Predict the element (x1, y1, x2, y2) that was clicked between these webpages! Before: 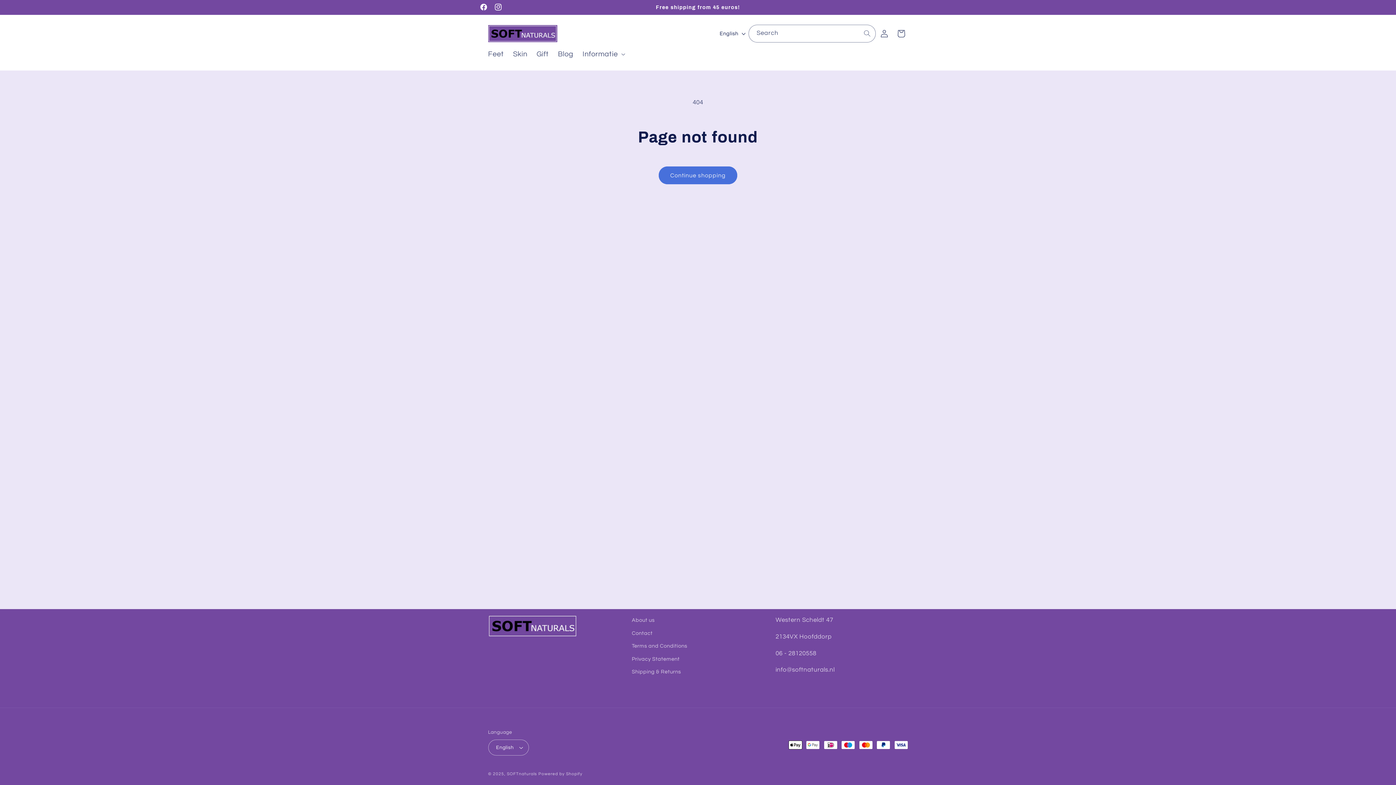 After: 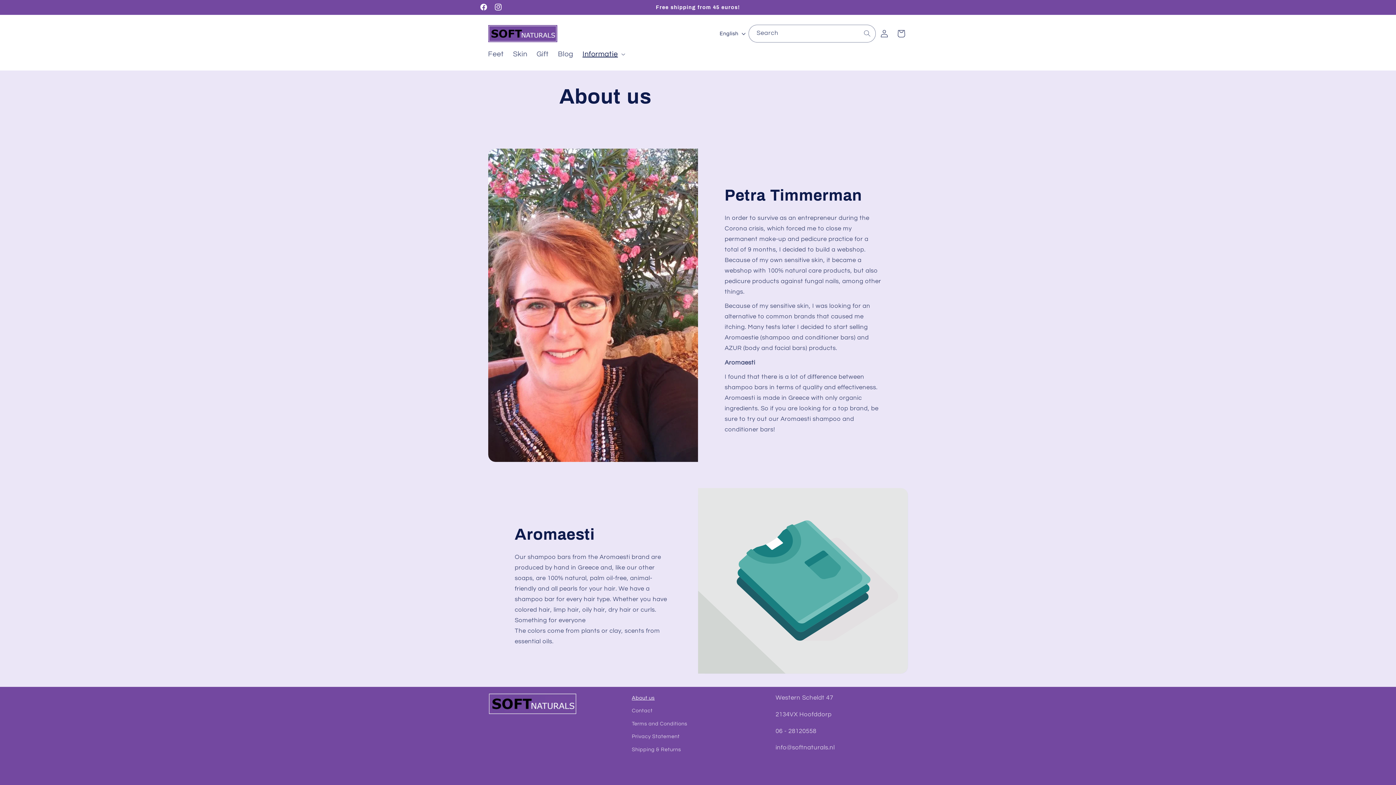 Action: bbox: (632, 616, 654, 627) label: About us